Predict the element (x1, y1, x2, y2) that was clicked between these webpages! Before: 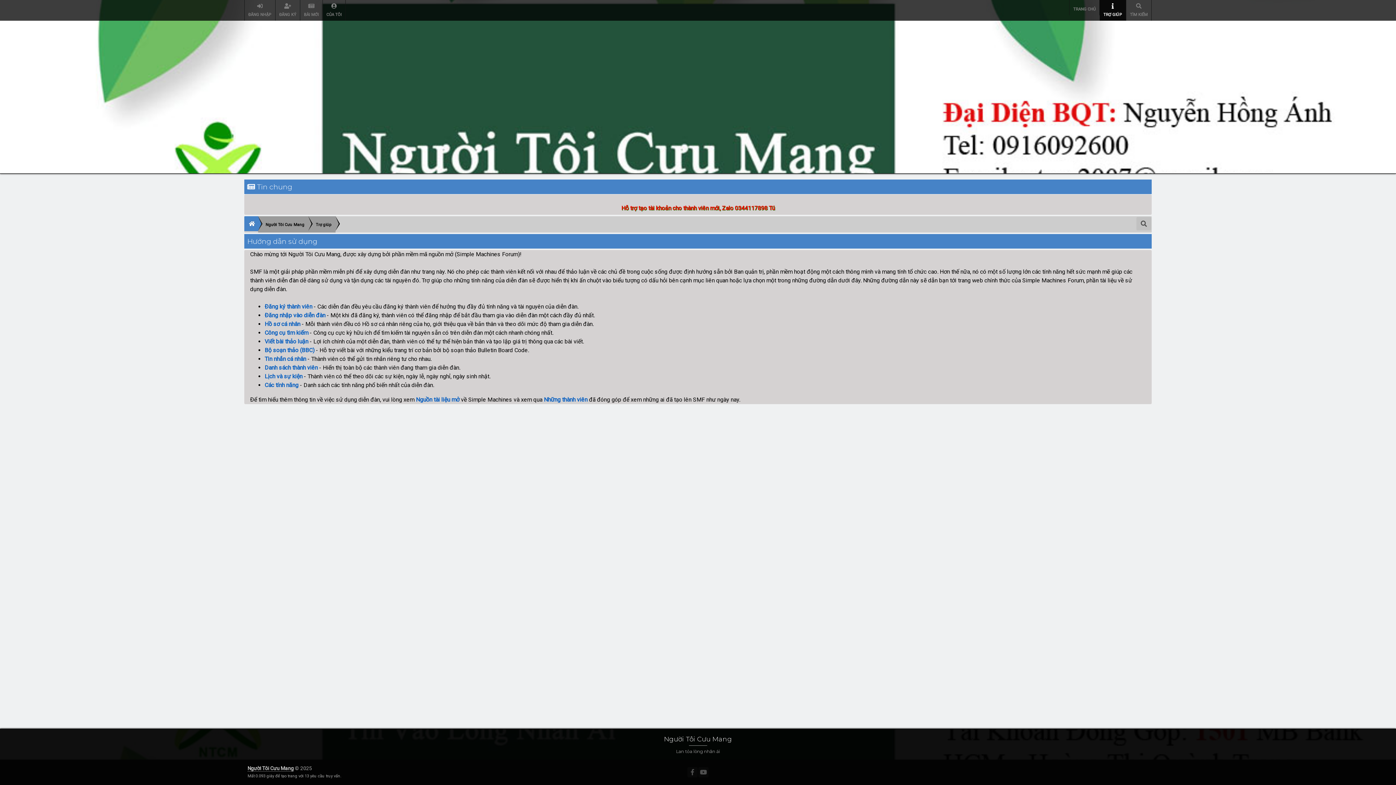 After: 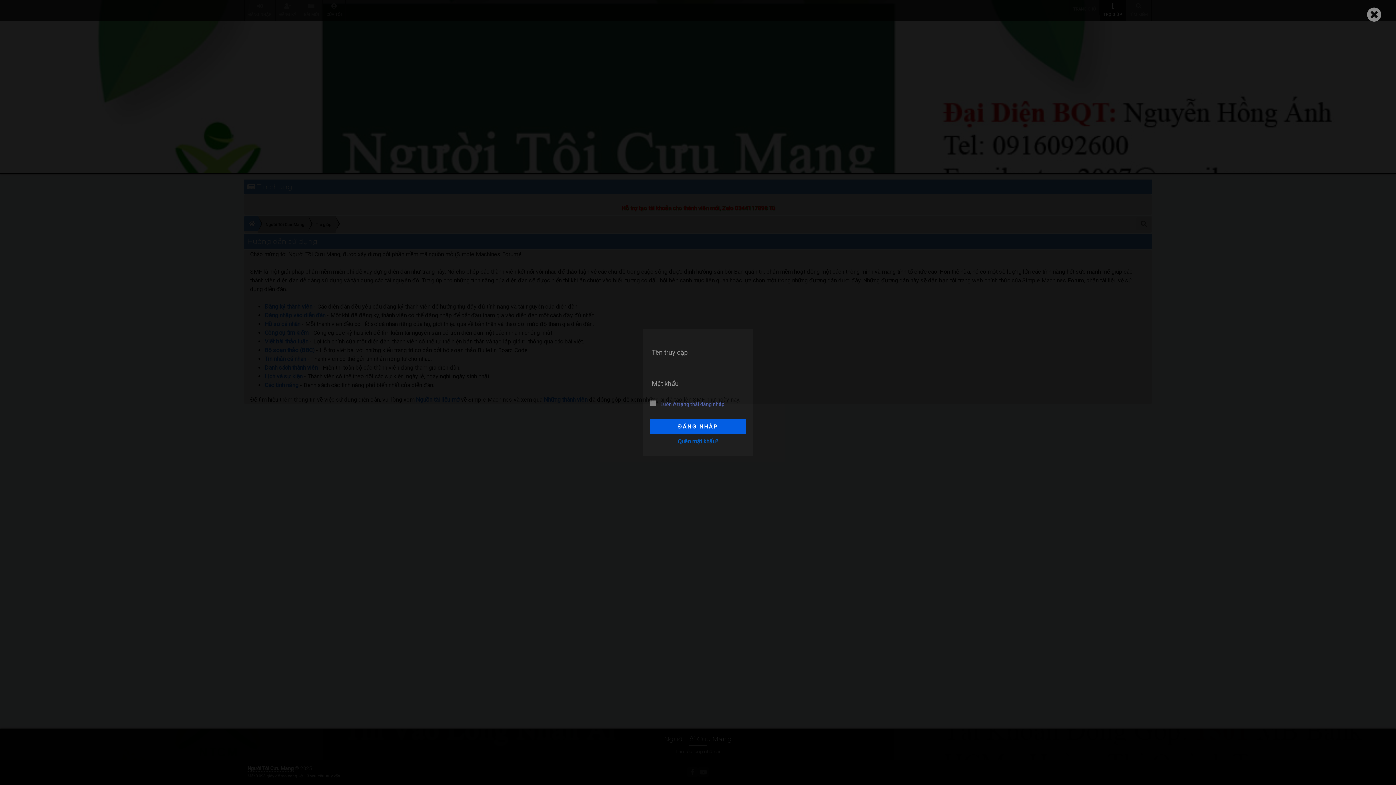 Action: bbox: (244, 0, 275, 20) label: ĐĂNG NHẬP